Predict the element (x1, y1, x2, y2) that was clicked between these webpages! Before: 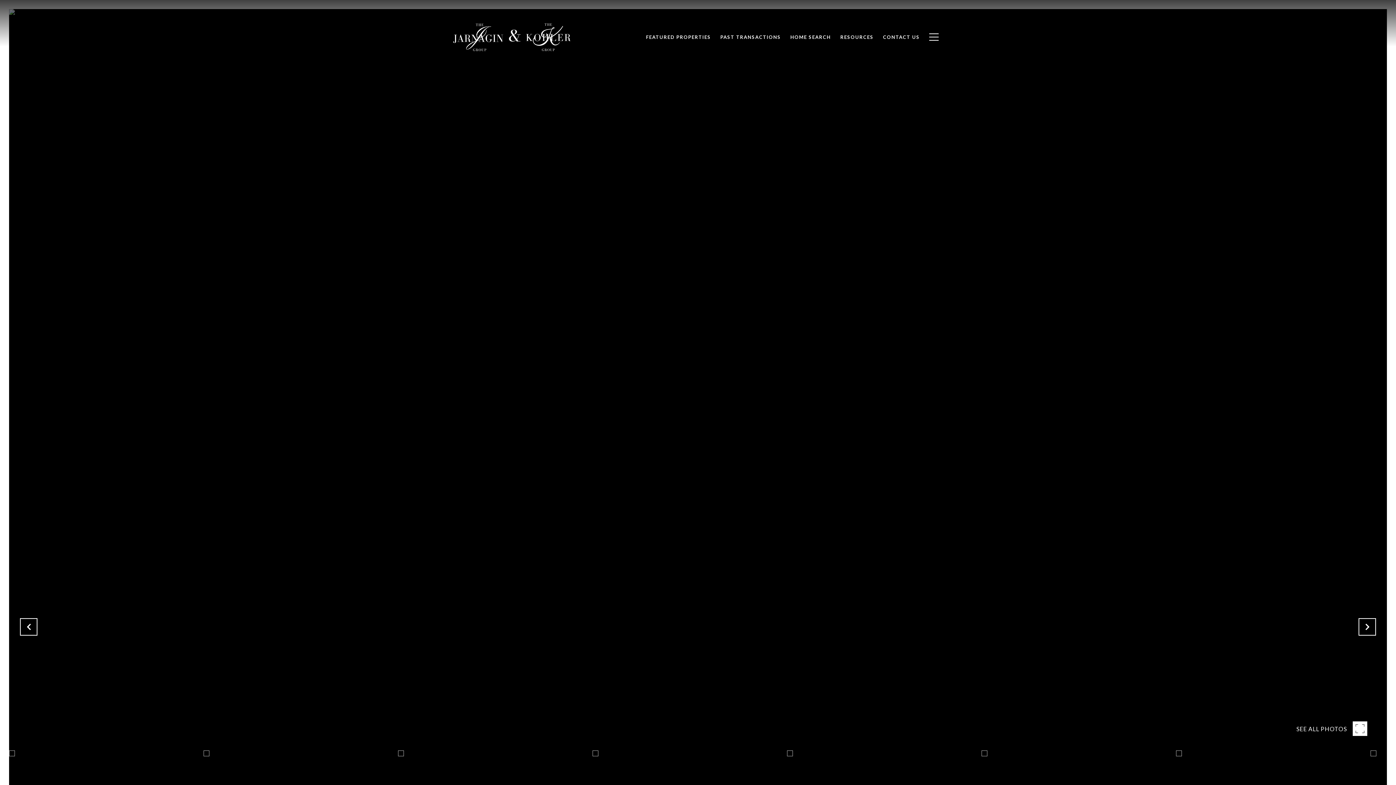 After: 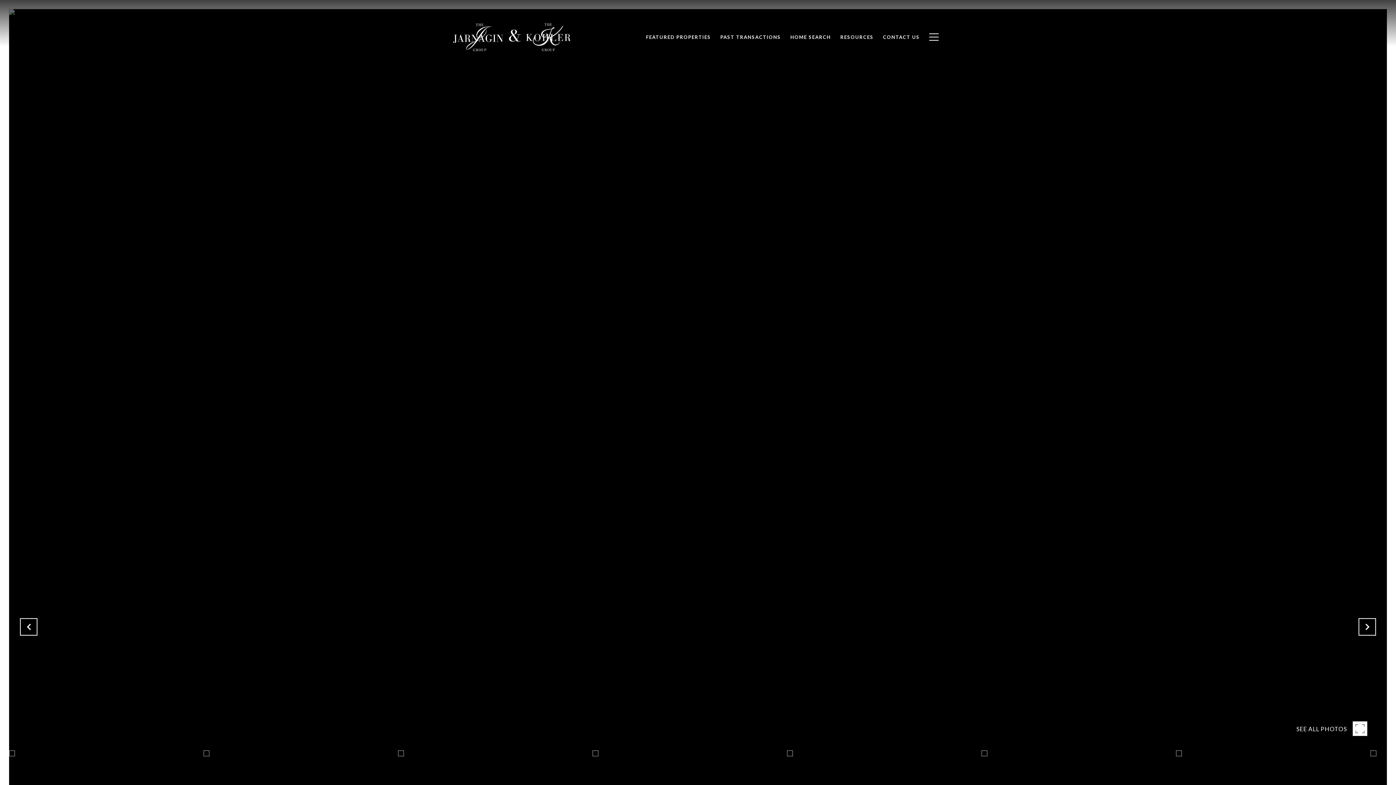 Action: label: RESOURCES bbox: (835, 30, 878, 44)